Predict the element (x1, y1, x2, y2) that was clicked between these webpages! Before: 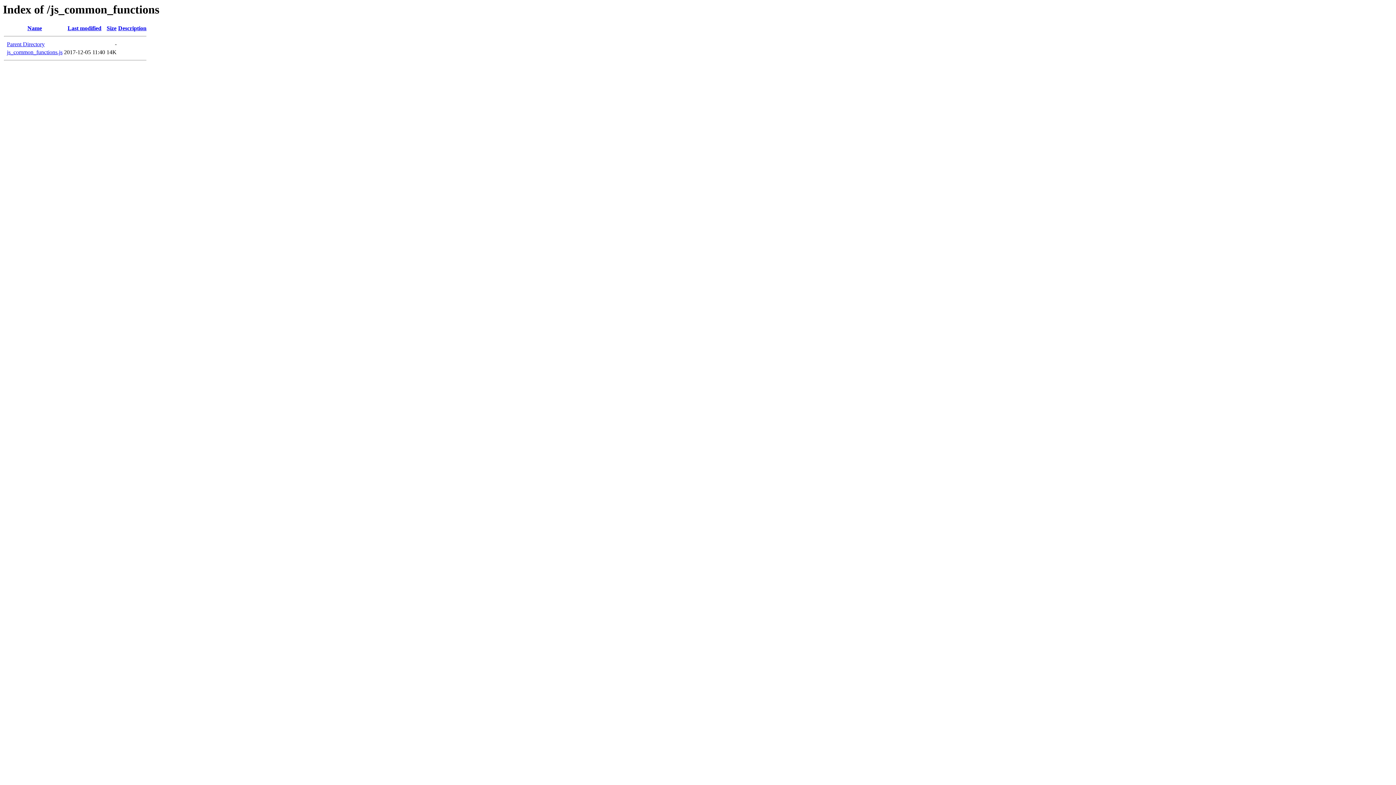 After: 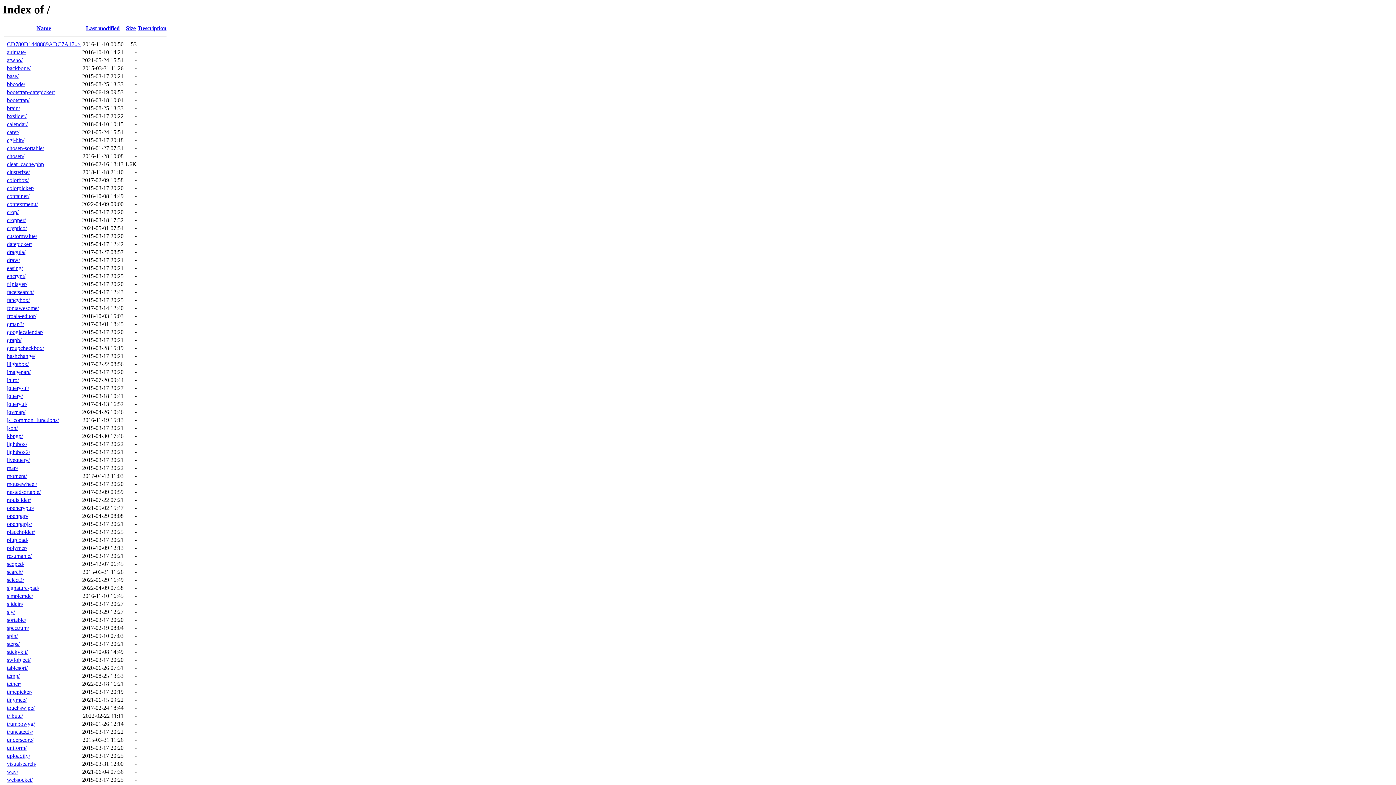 Action: bbox: (6, 41, 44, 47) label: Parent Directory